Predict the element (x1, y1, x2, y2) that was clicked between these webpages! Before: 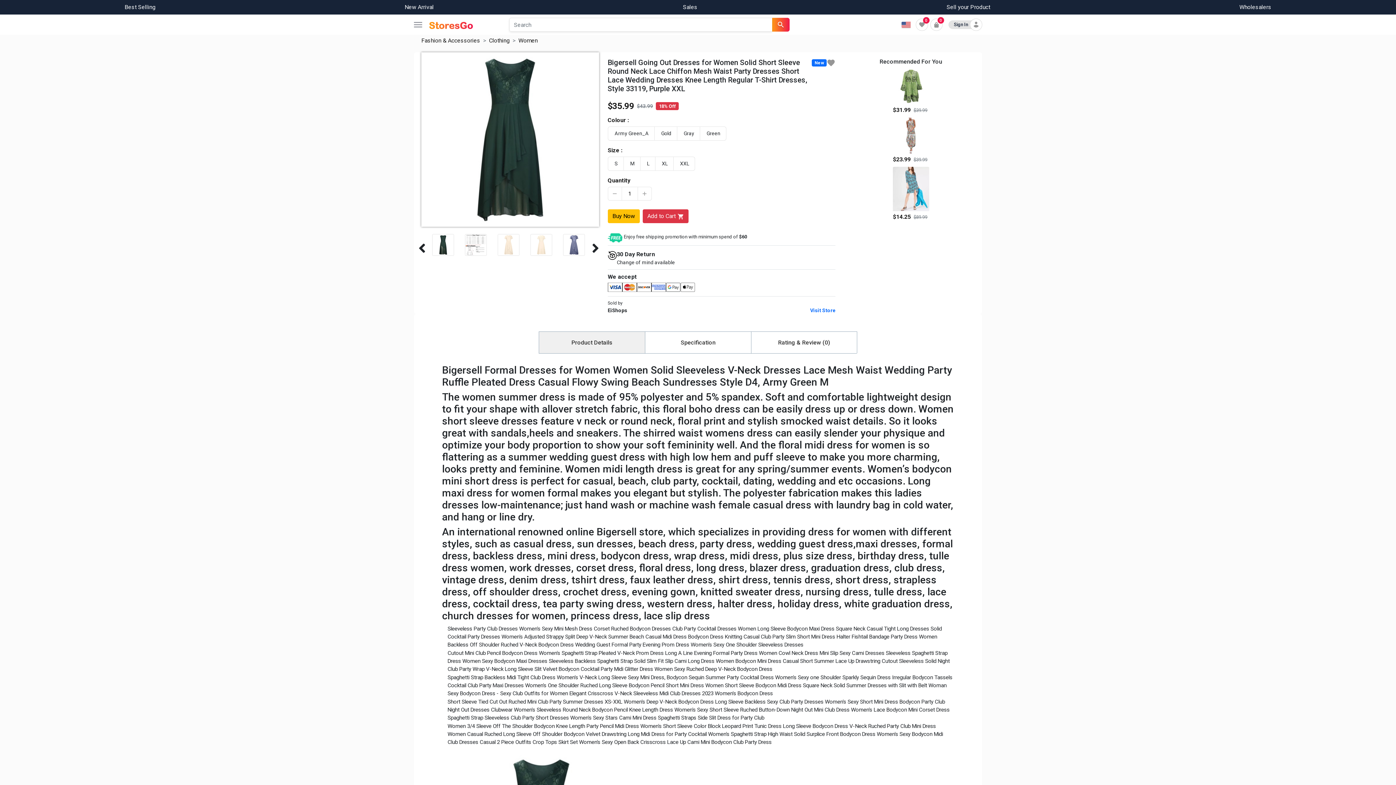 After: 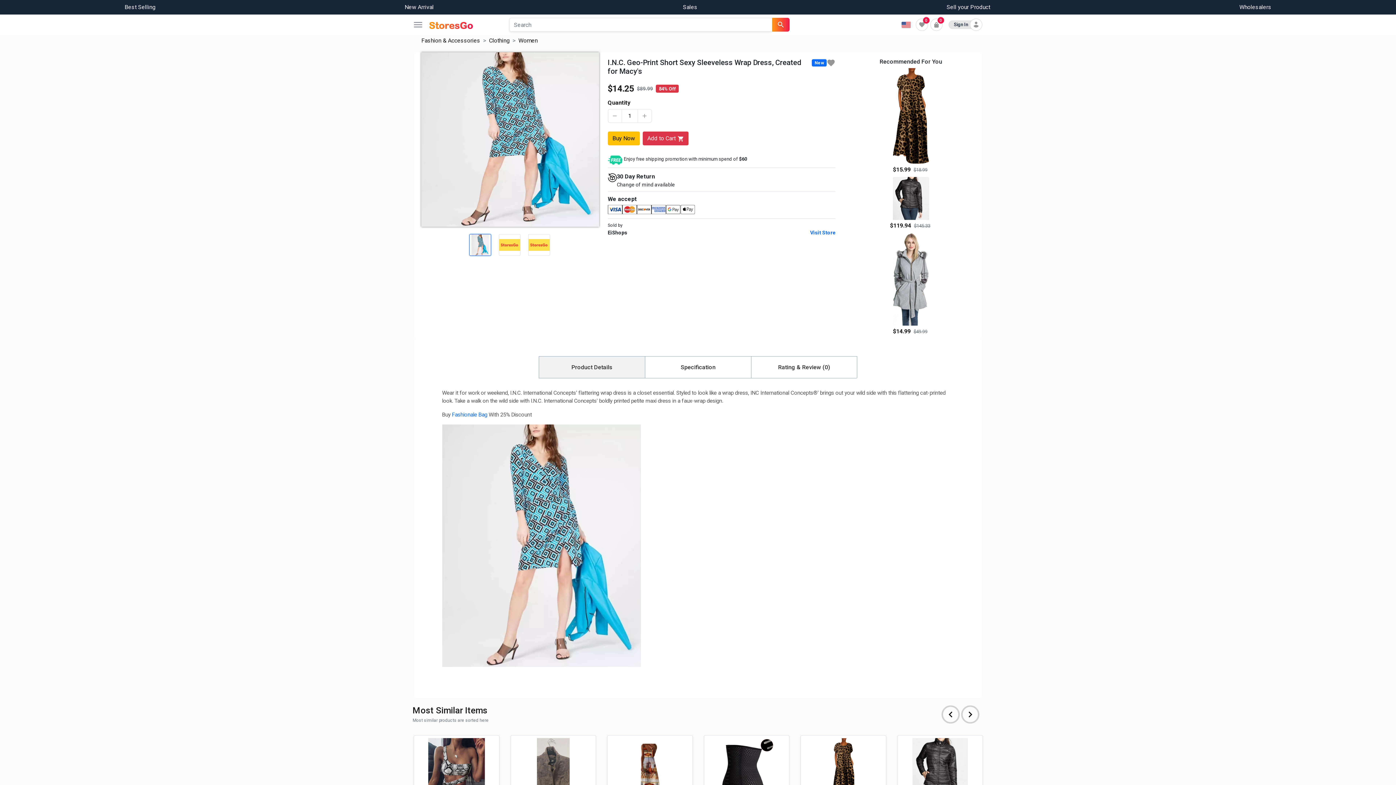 Action: bbox: (844, 185, 977, 221) label: $14.25 $89.99